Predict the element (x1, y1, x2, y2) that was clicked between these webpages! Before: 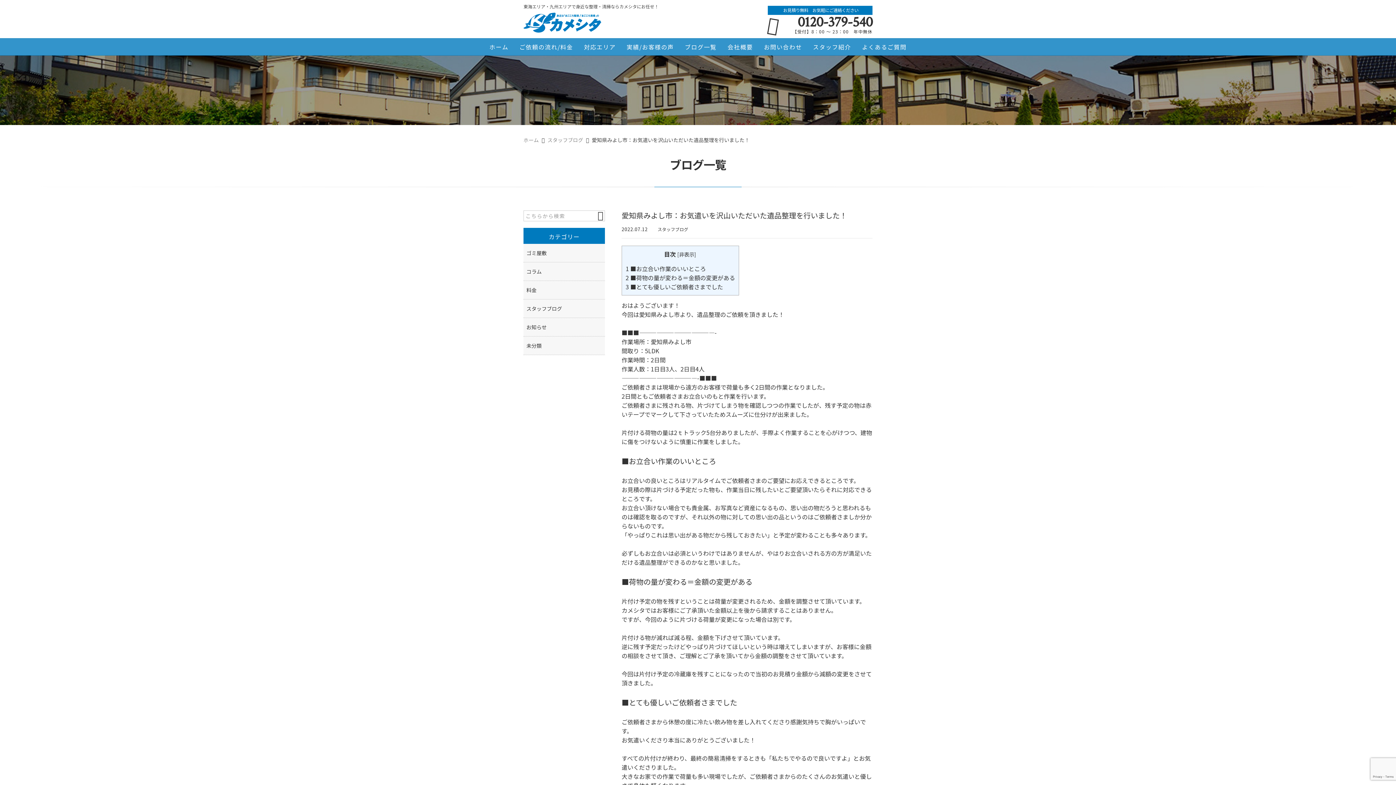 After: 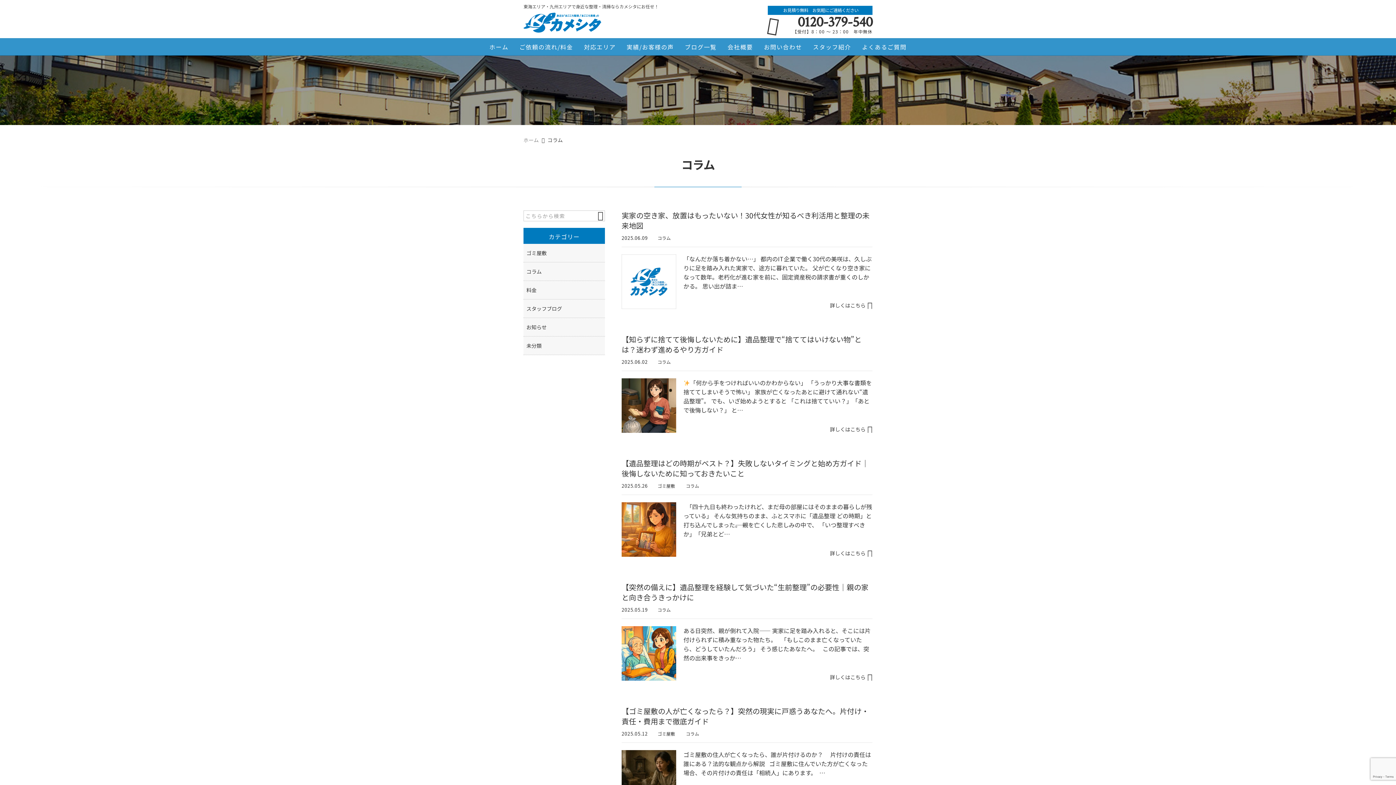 Action: label: コラム bbox: (523, 262, 605, 281)